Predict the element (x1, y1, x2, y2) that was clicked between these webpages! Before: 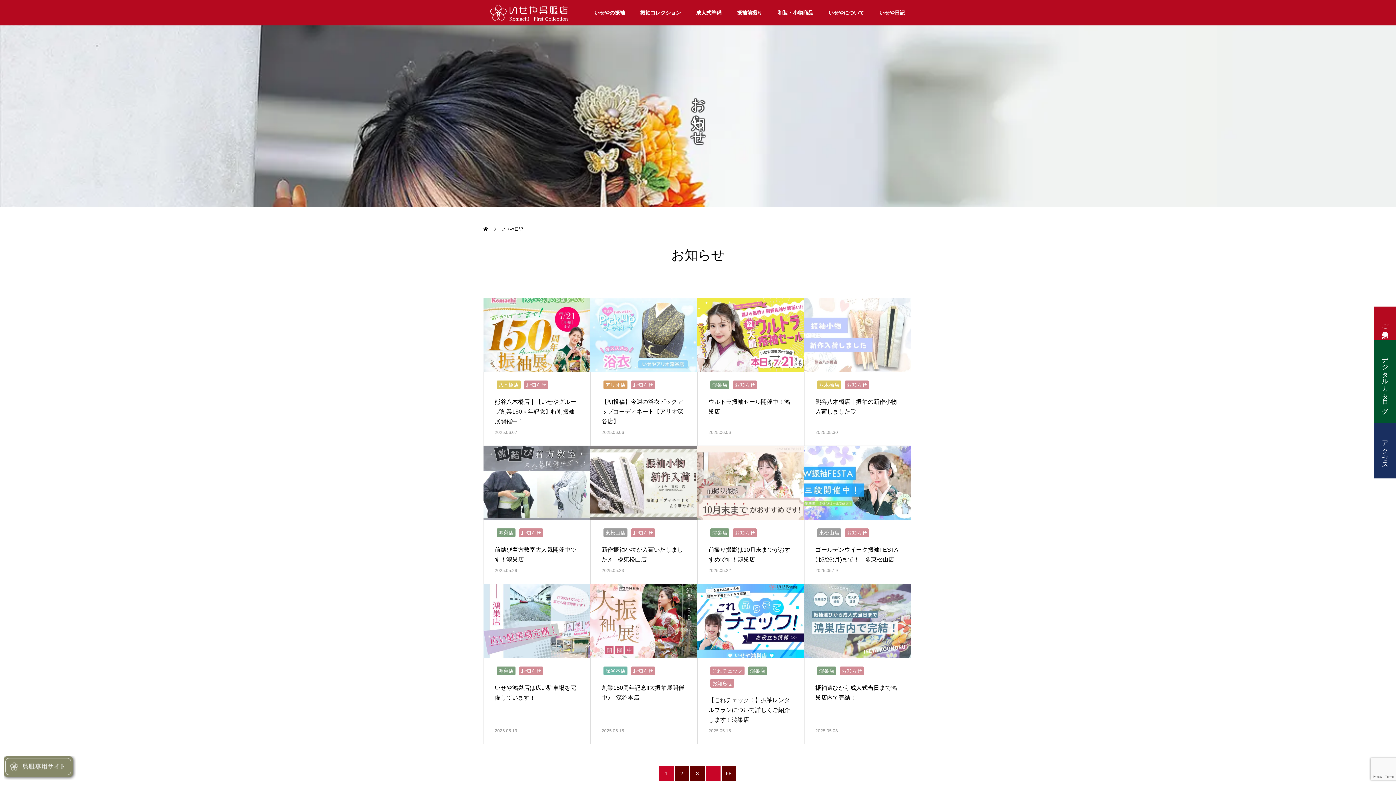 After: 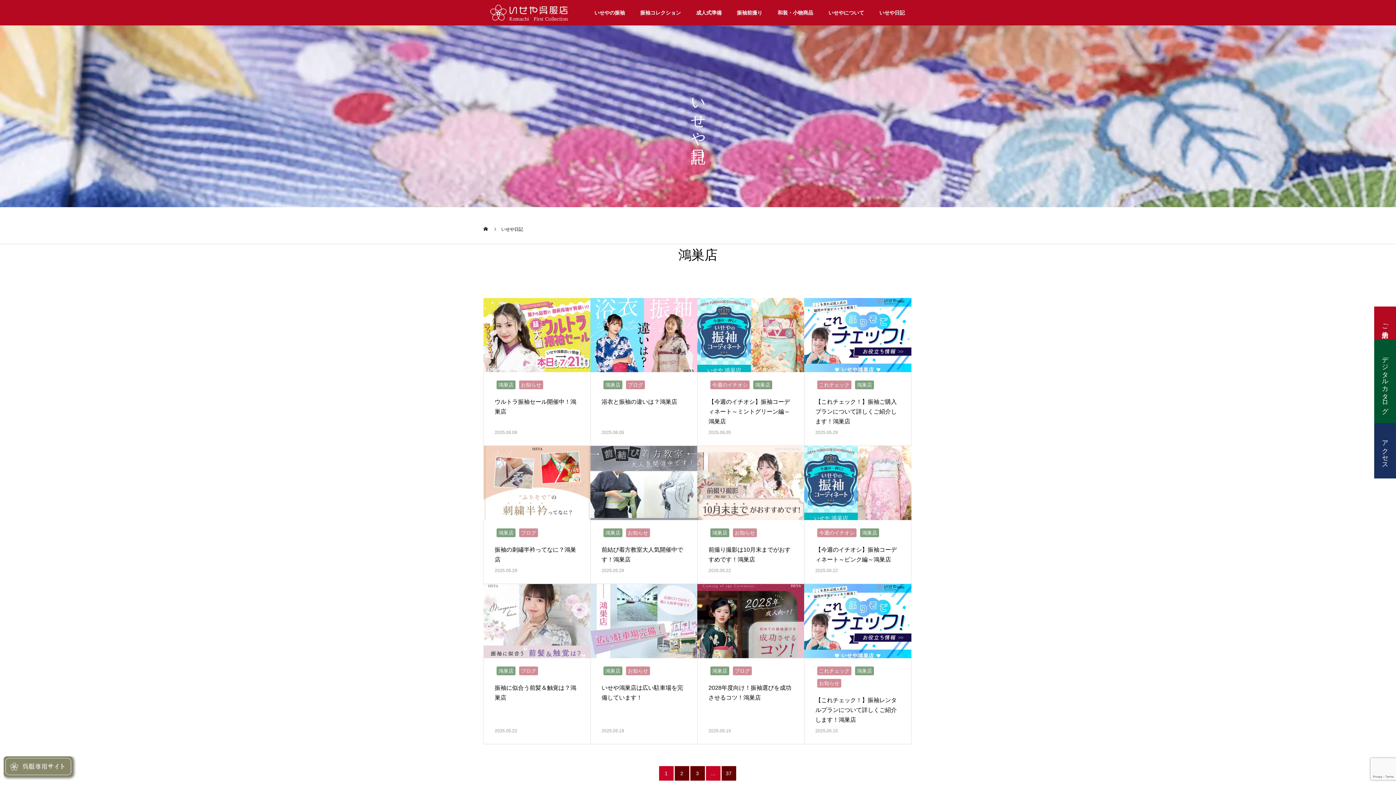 Action: bbox: (498, 668, 513, 674) label: 鴻巣店